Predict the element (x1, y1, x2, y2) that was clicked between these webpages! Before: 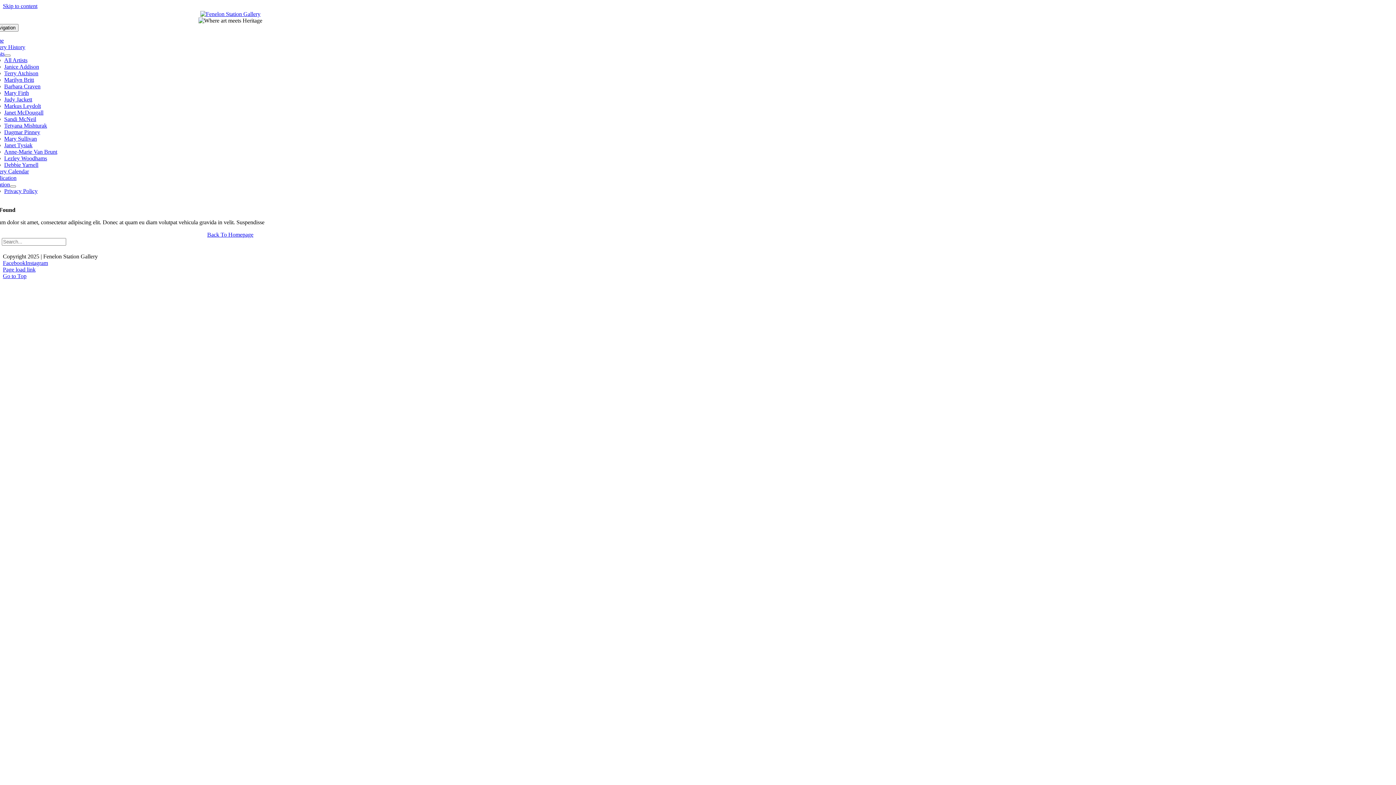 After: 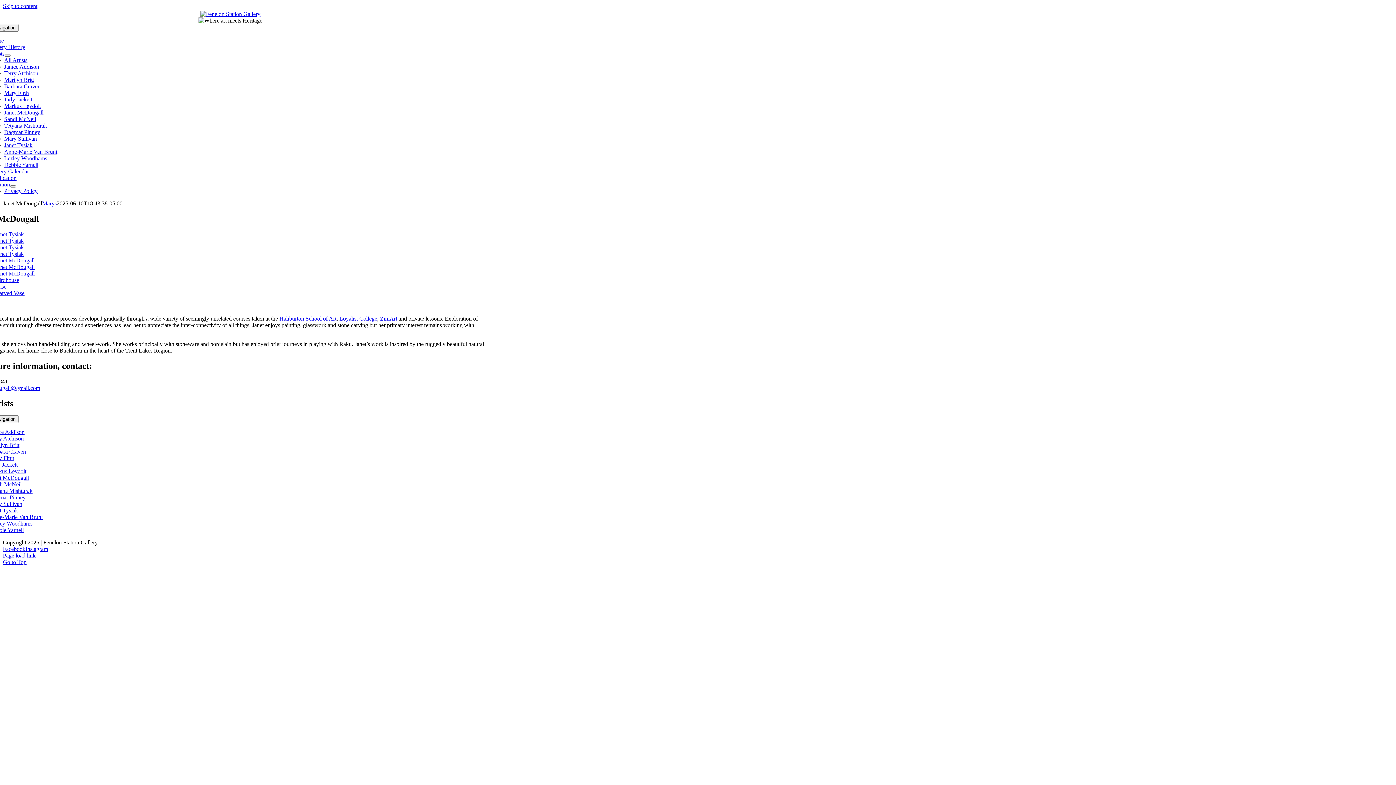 Action: label: Janet McDougall bbox: (4, 109, 43, 115)